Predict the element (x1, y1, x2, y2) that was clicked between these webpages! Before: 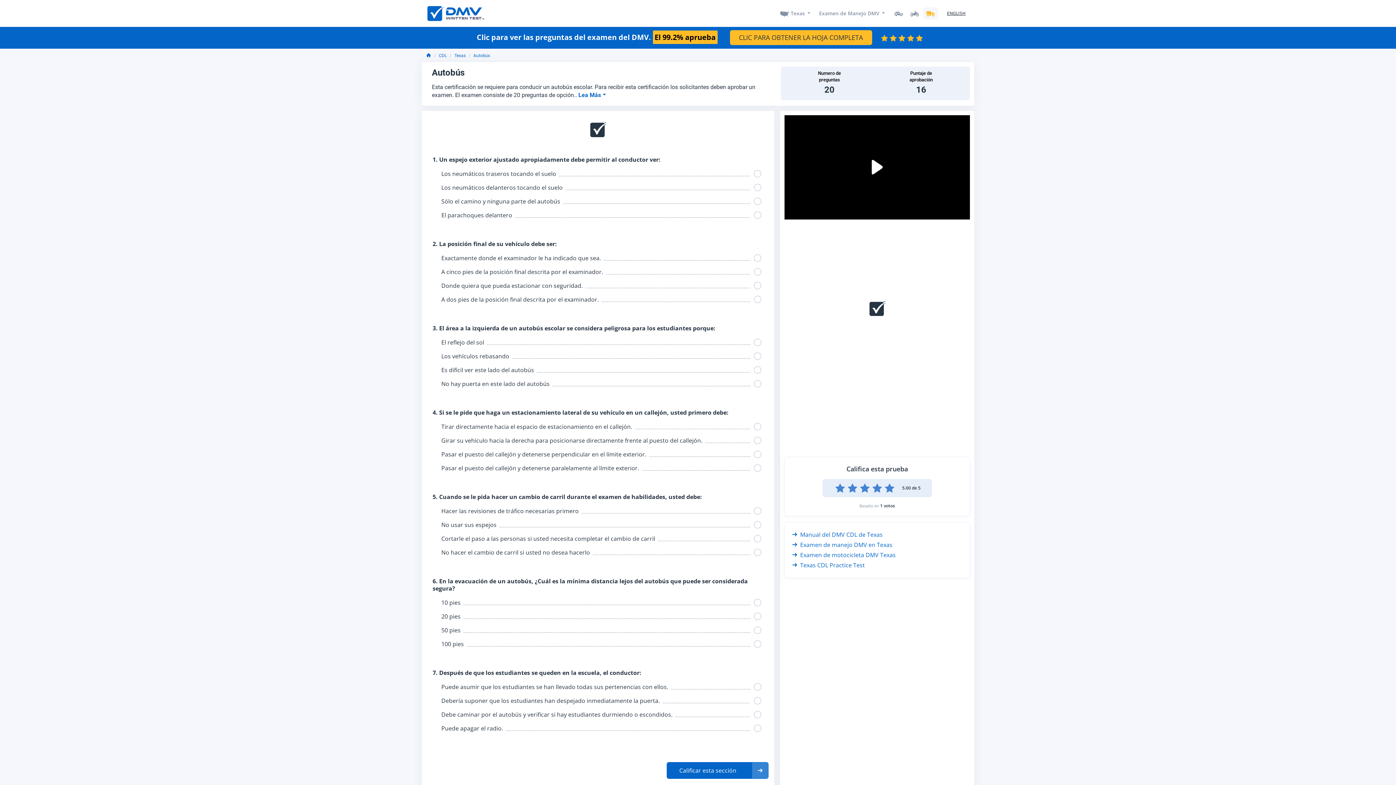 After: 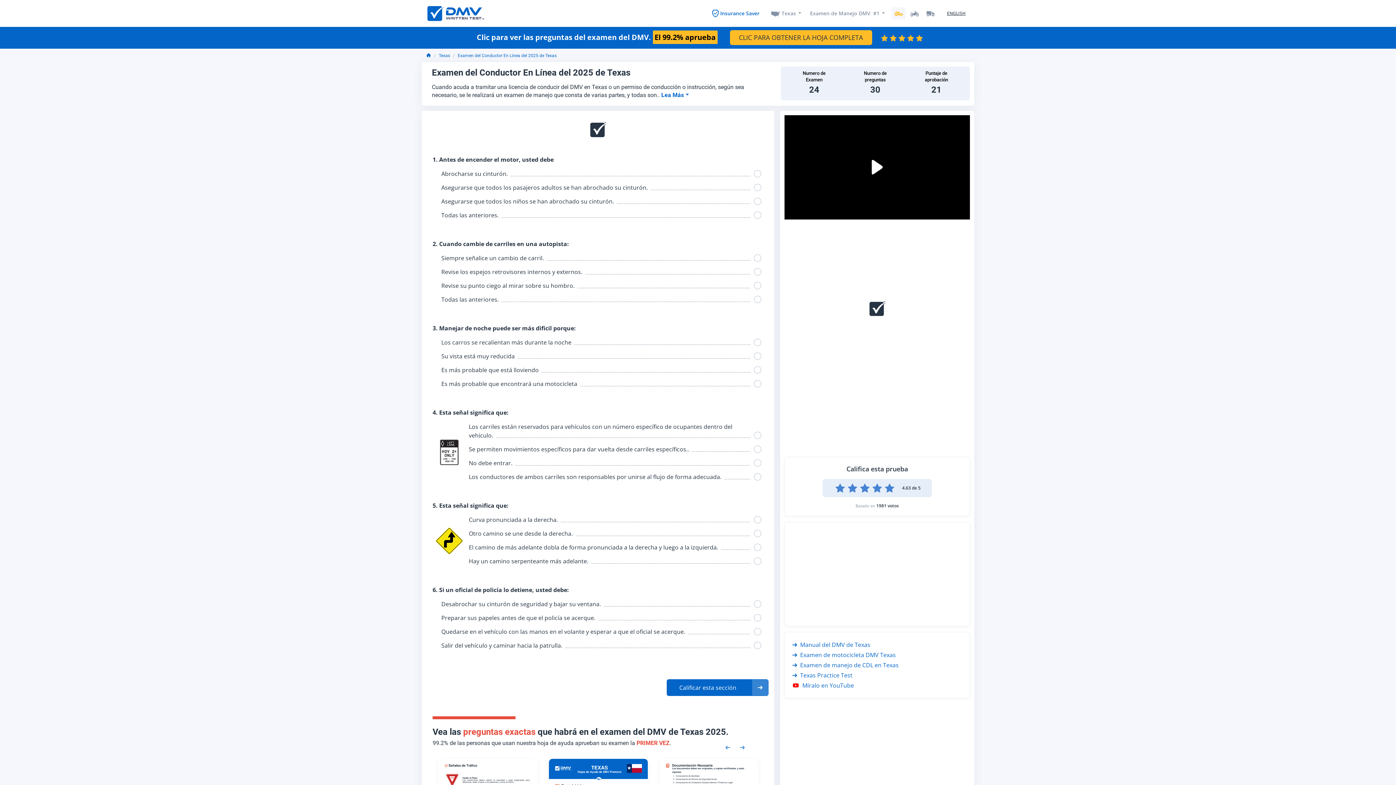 Action: bbox: (891, 7, 906, 19)